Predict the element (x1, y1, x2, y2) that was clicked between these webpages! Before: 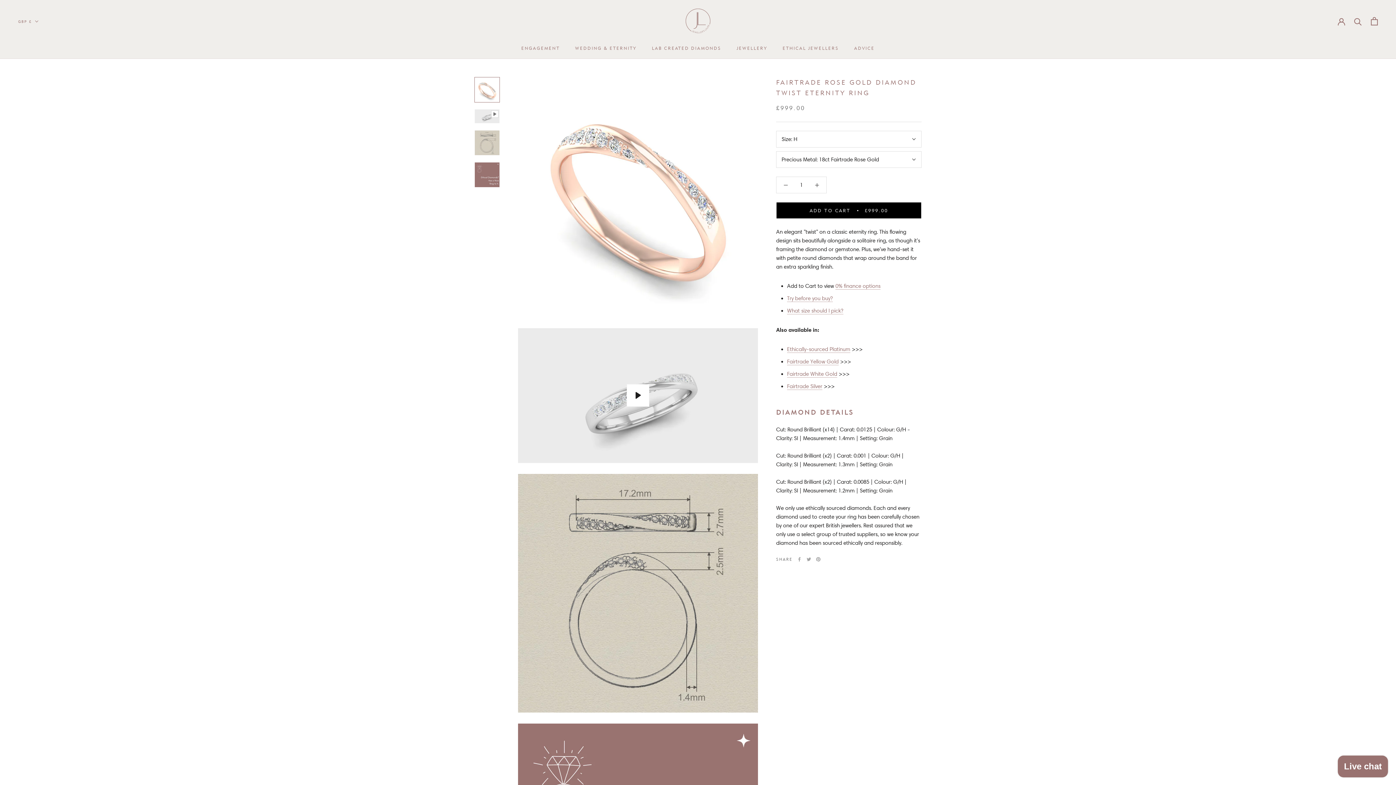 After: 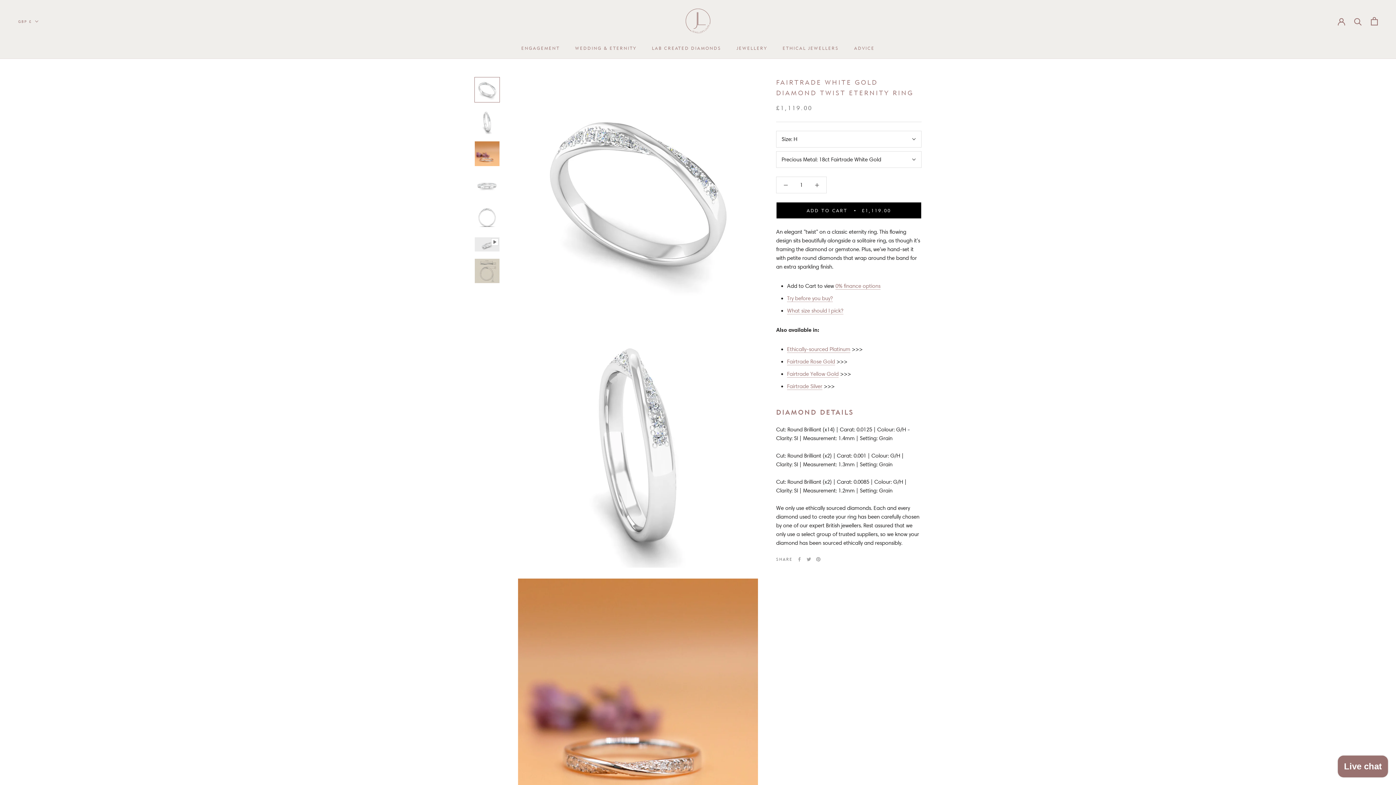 Action: label: Fairtrade White Gold bbox: (787, 370, 837, 377)